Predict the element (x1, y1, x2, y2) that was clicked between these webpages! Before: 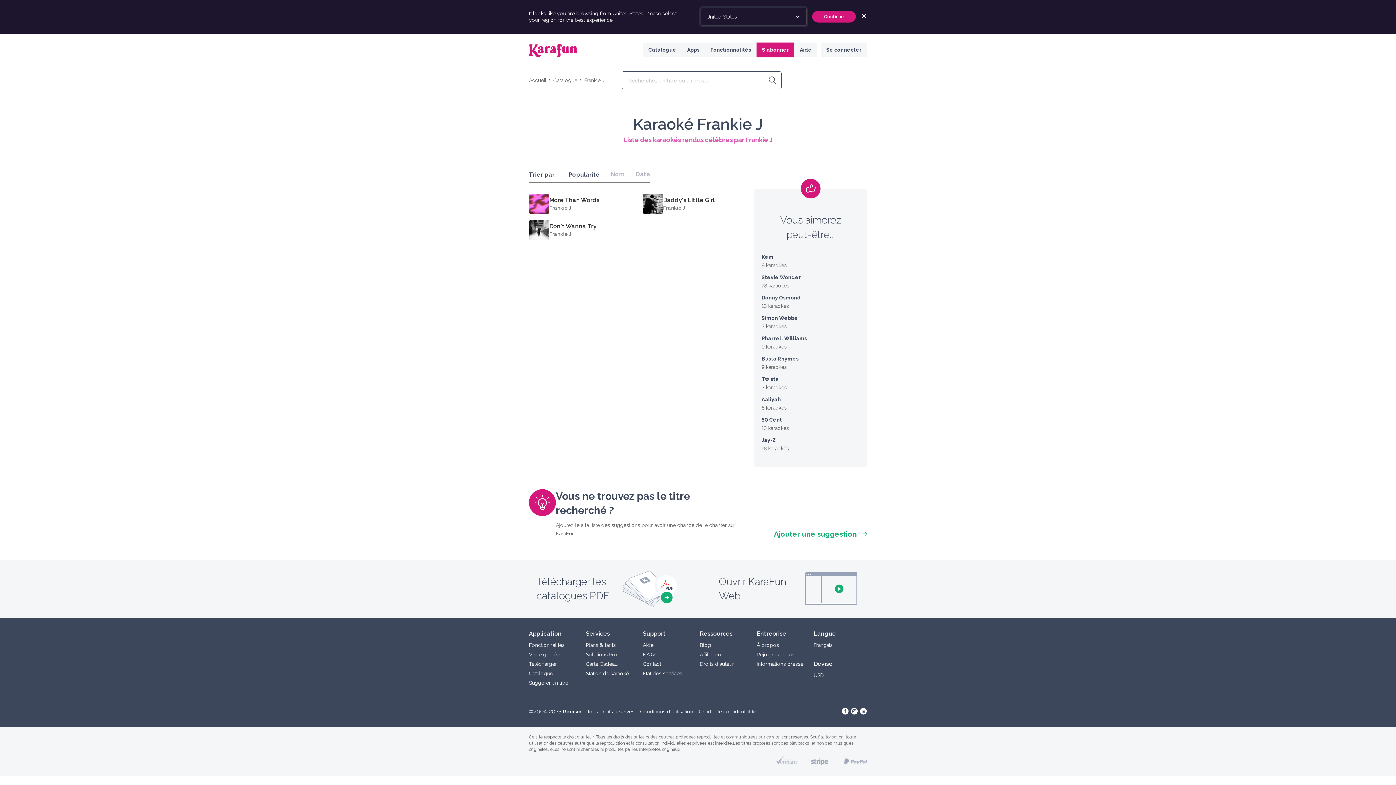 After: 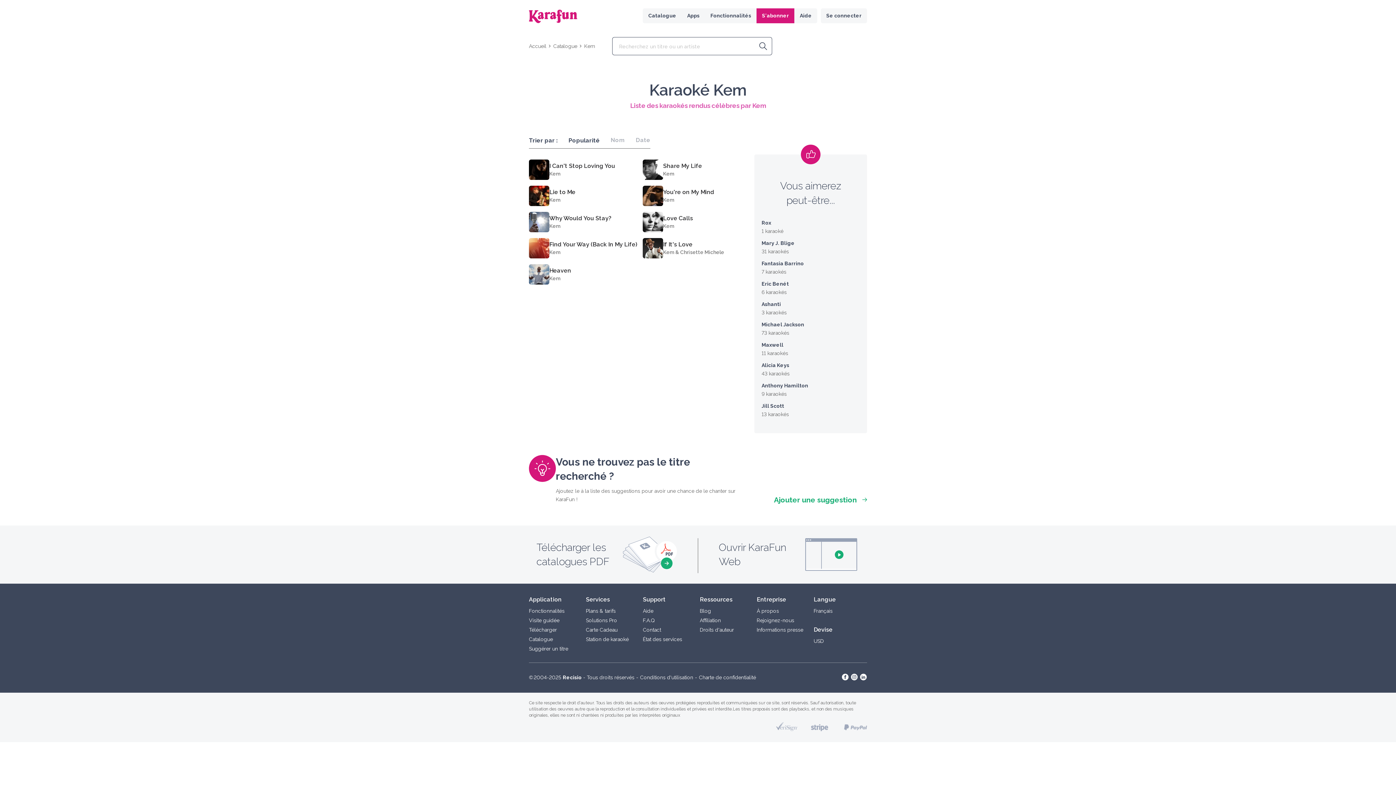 Action: label: Kem bbox: (761, 254, 773, 259)